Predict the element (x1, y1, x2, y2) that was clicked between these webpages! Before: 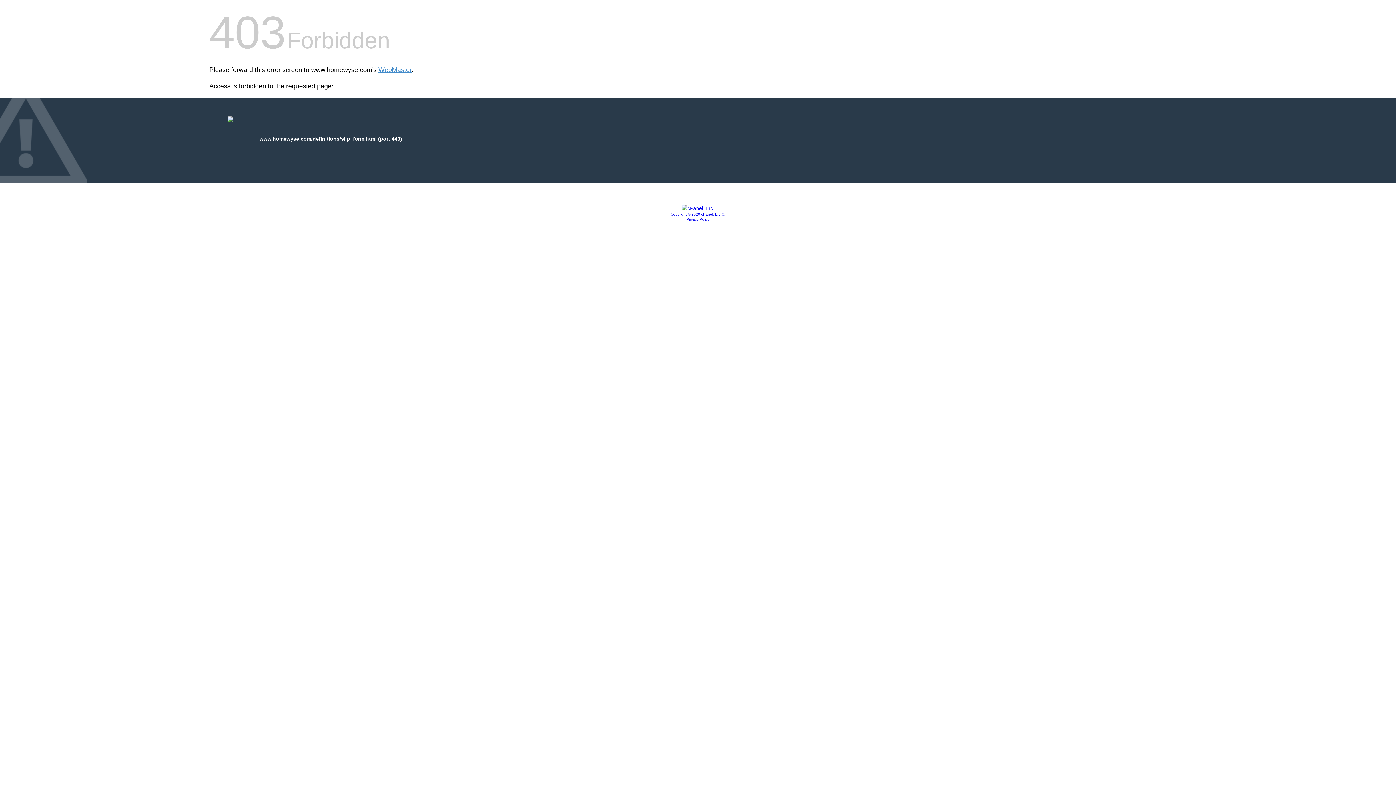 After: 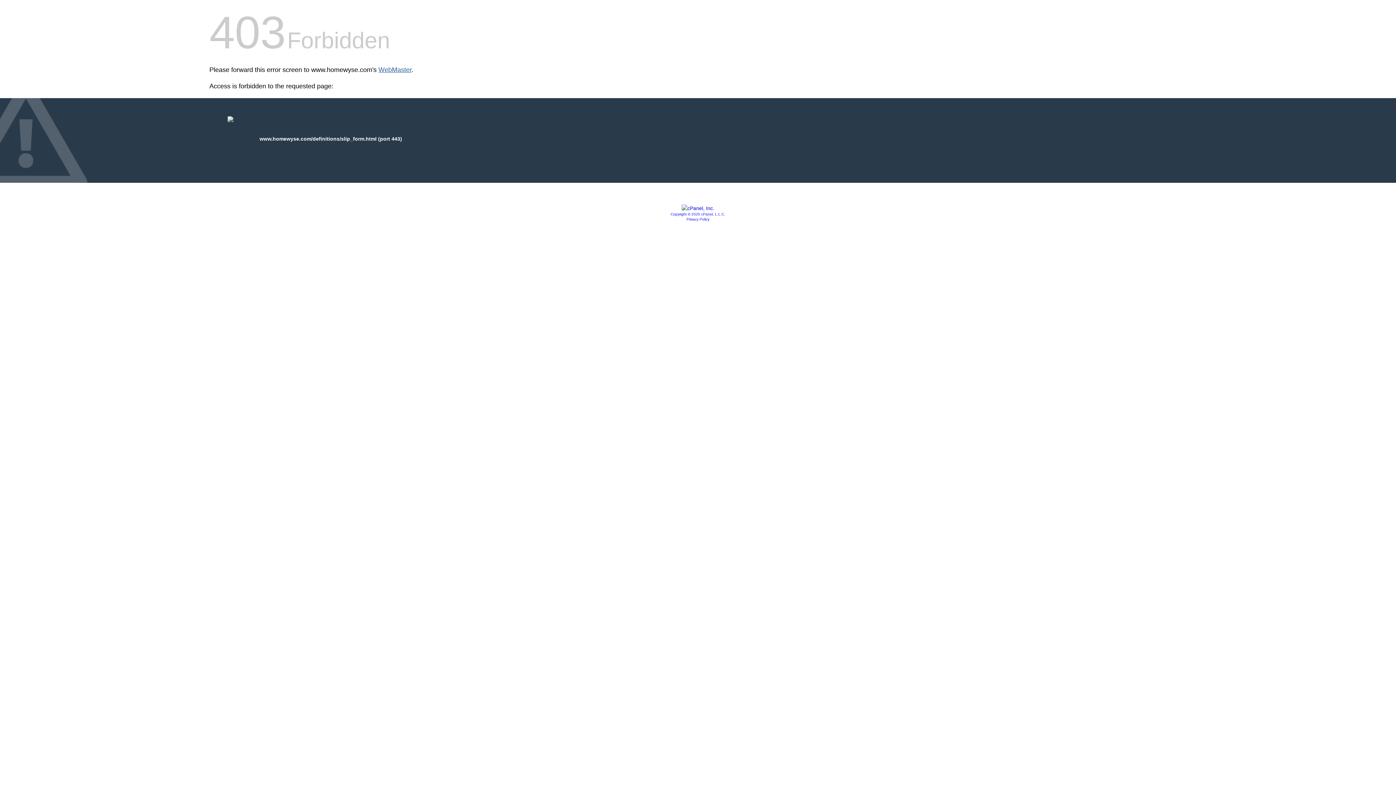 Action: label: WebMaster bbox: (378, 66, 411, 73)